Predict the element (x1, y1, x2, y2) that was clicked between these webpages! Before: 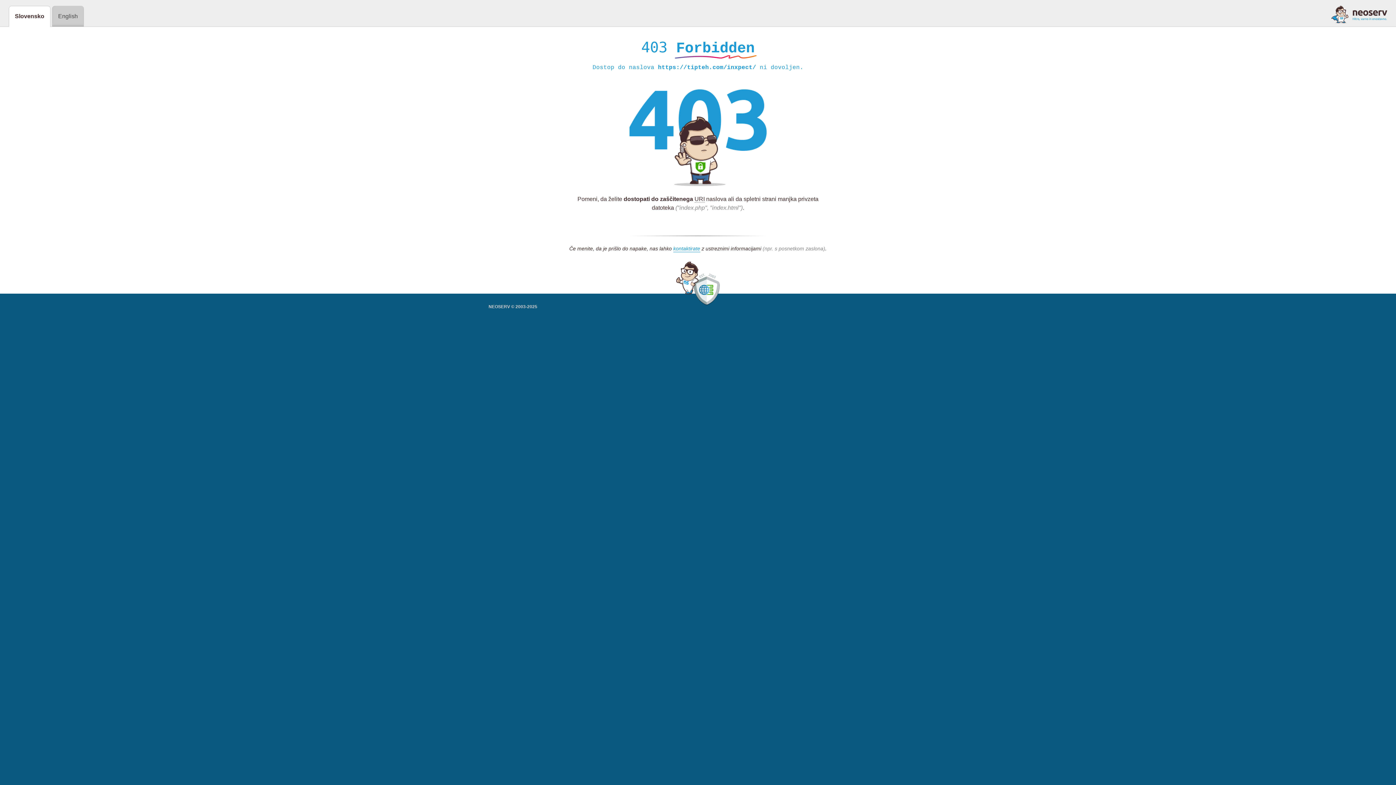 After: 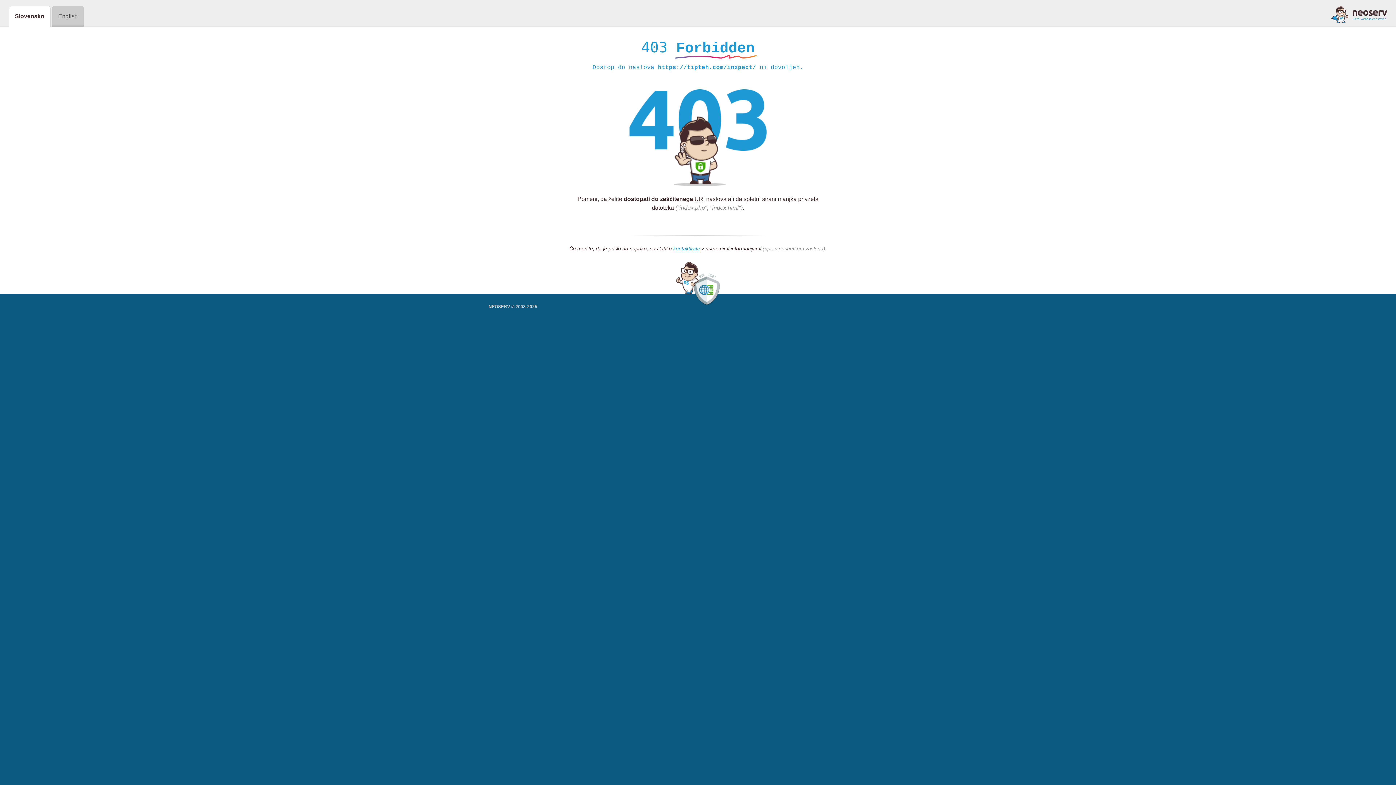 Action: bbox: (1331, 5, 1387, 23)